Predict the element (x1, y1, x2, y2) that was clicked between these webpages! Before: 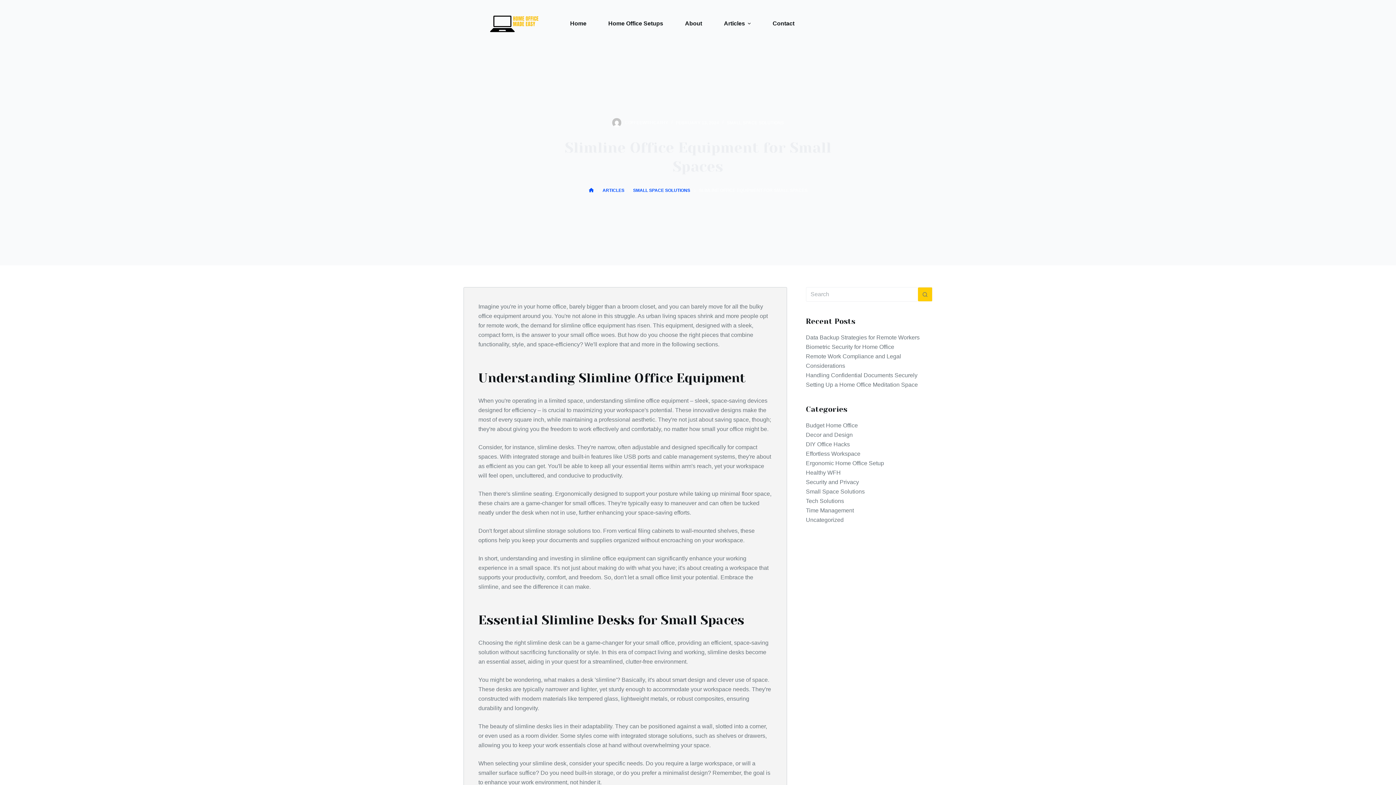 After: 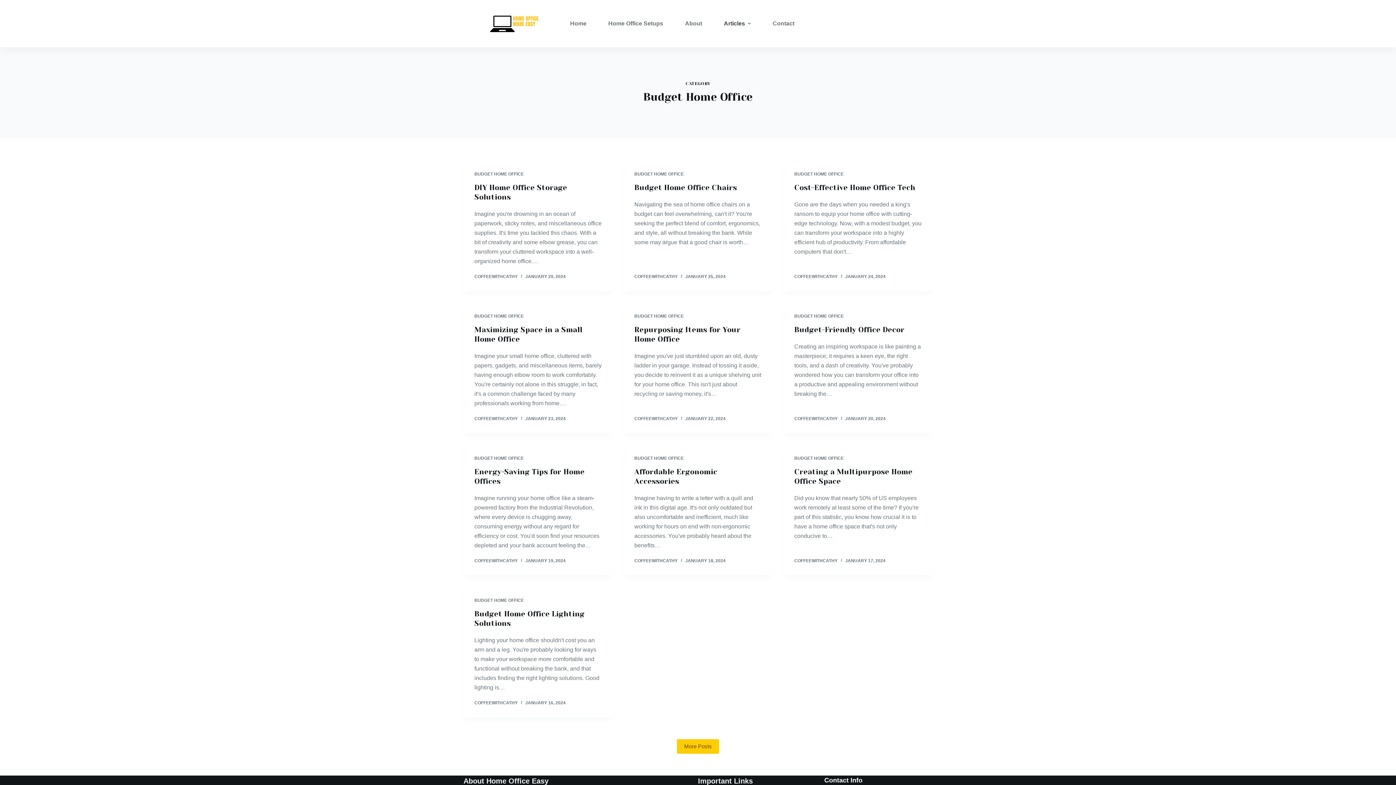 Action: label: Budget Home Office bbox: (806, 422, 858, 428)